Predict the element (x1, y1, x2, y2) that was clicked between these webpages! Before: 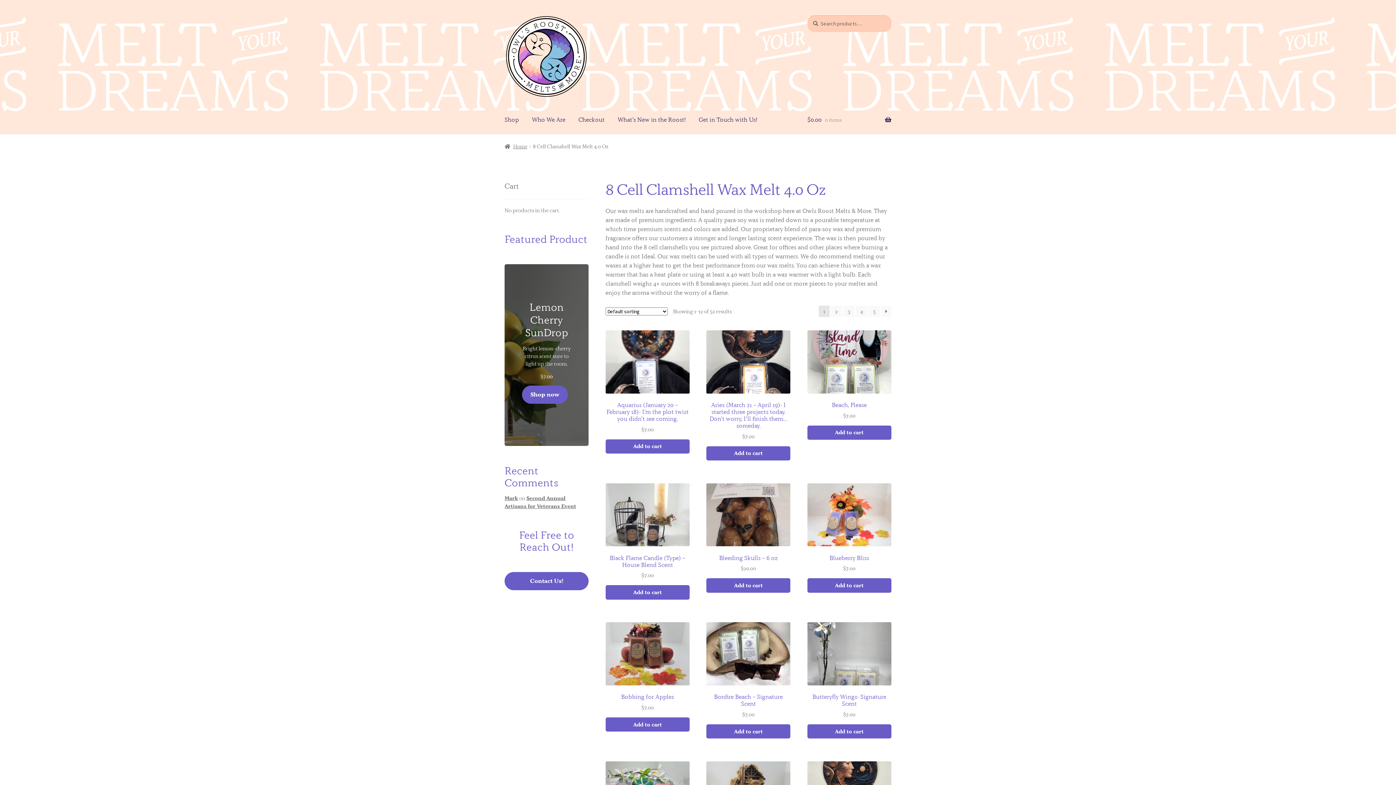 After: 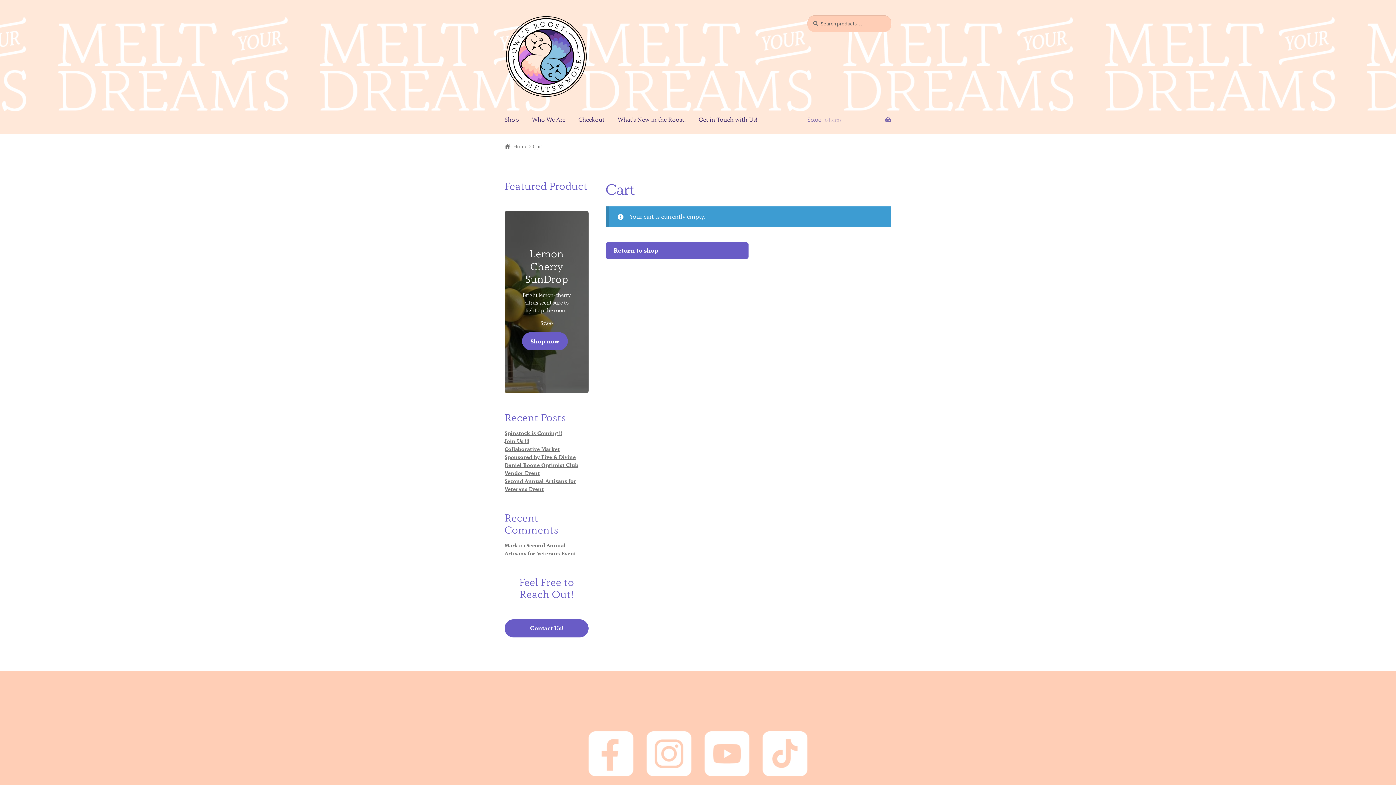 Action: label: $0.00 0 items bbox: (807, 106, 891, 133)